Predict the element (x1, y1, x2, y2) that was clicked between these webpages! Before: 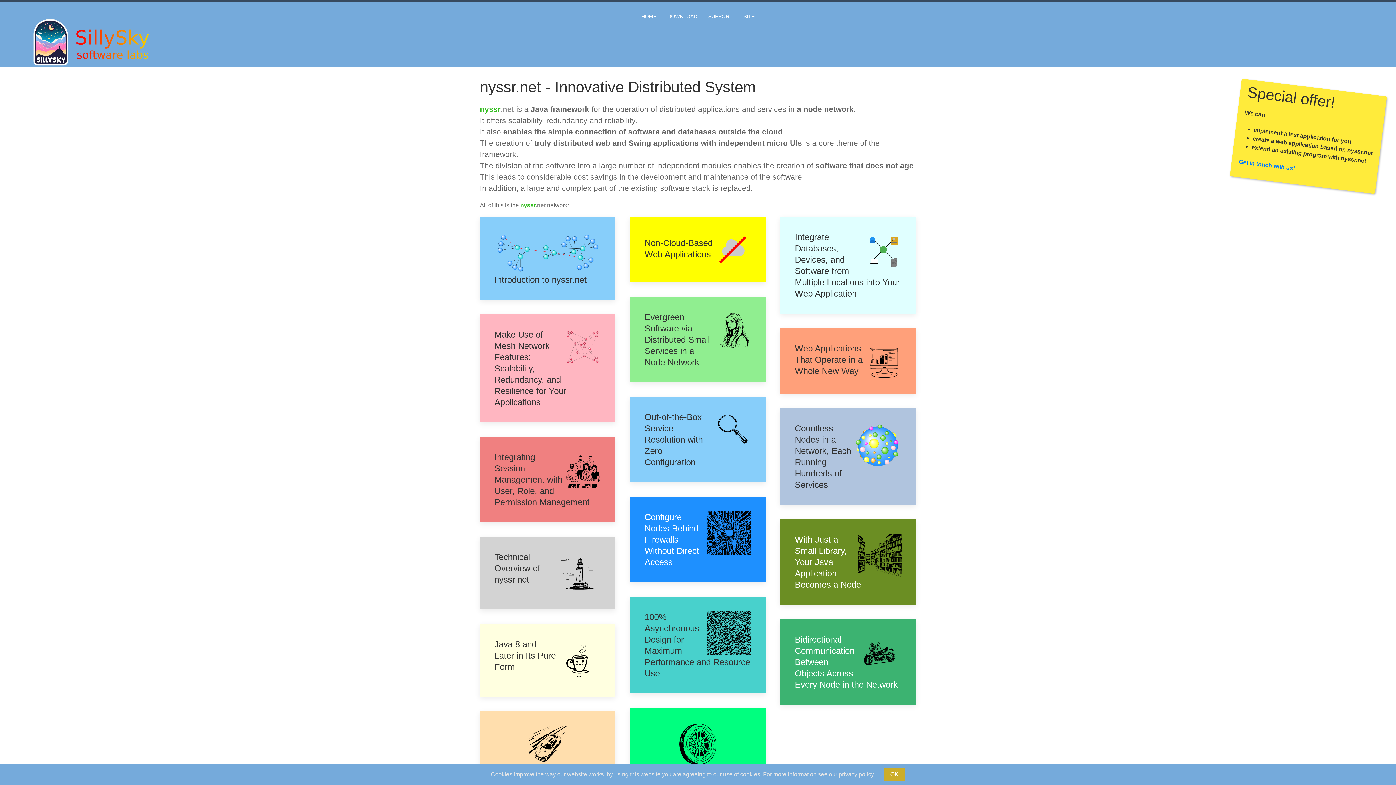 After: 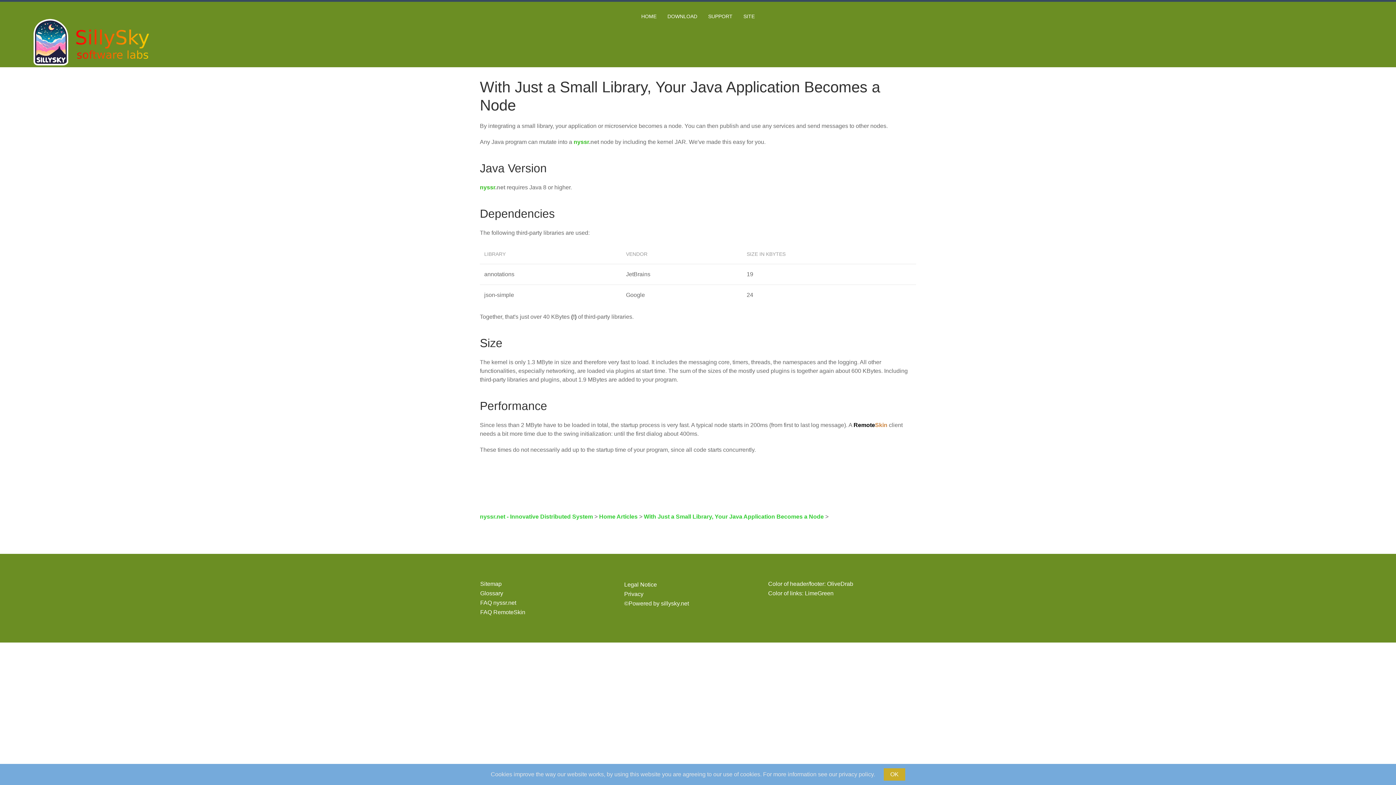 Action: label: With Just a Small Library, Your Java Application Becomes a Node bbox: (780, 519, 916, 605)